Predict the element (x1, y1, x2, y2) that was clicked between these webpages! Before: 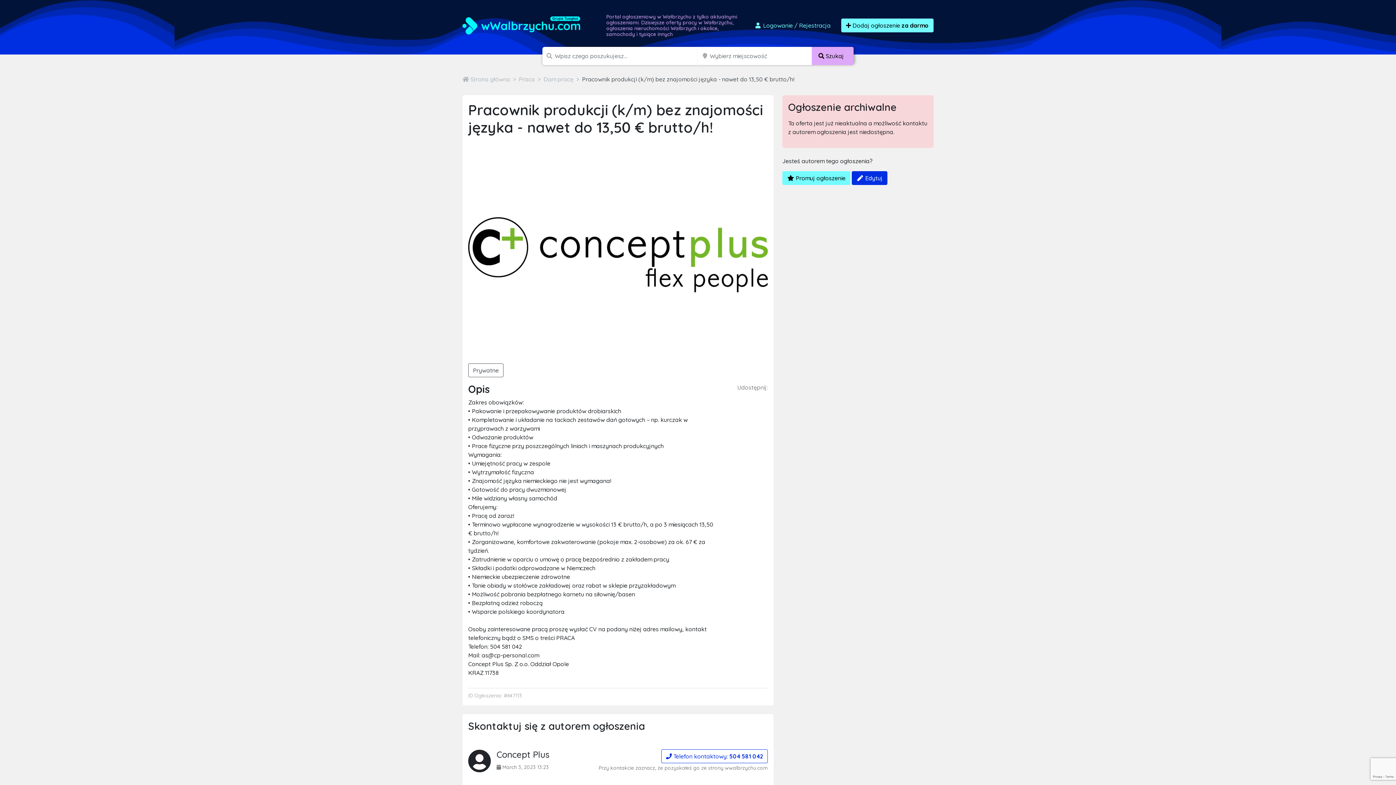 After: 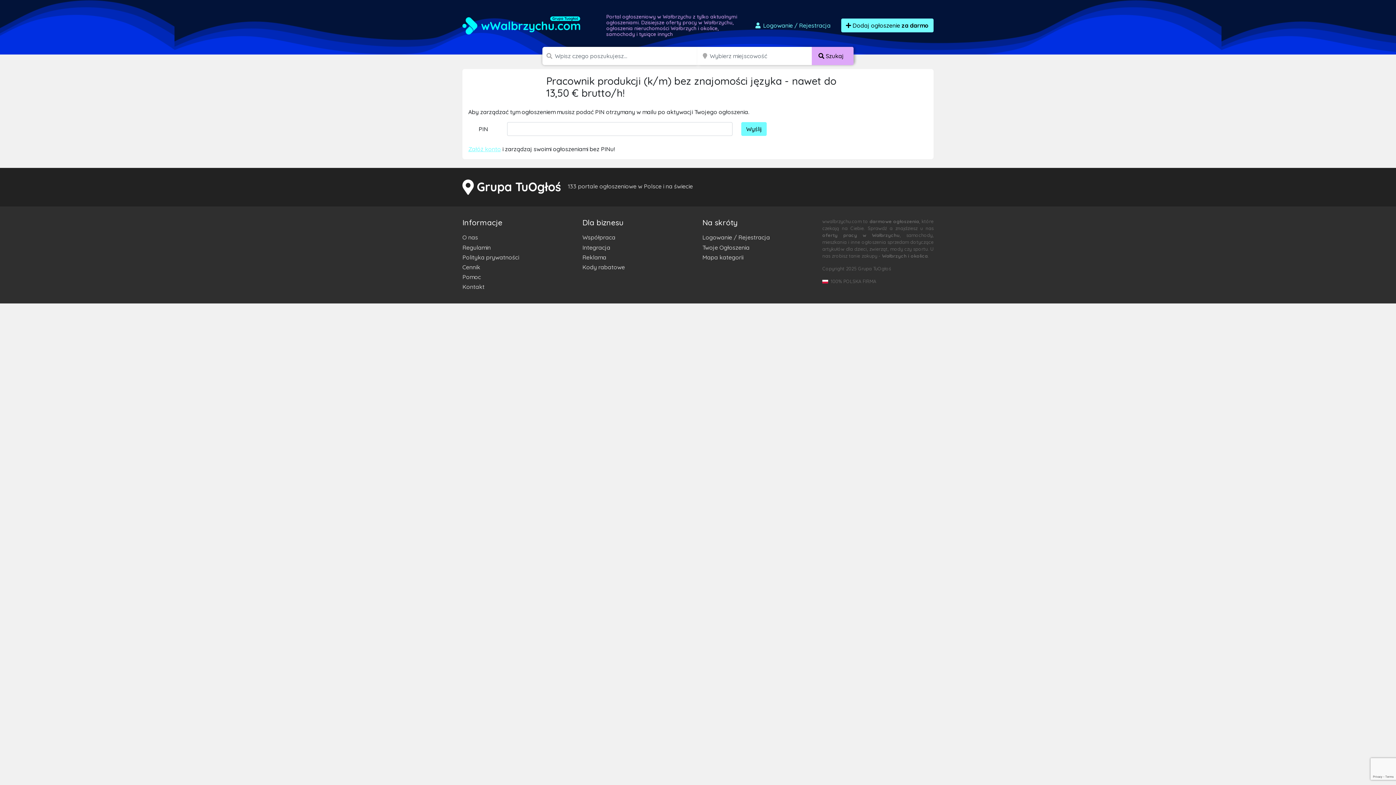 Action: bbox: (852, 171, 887, 185) label:  Edytuj